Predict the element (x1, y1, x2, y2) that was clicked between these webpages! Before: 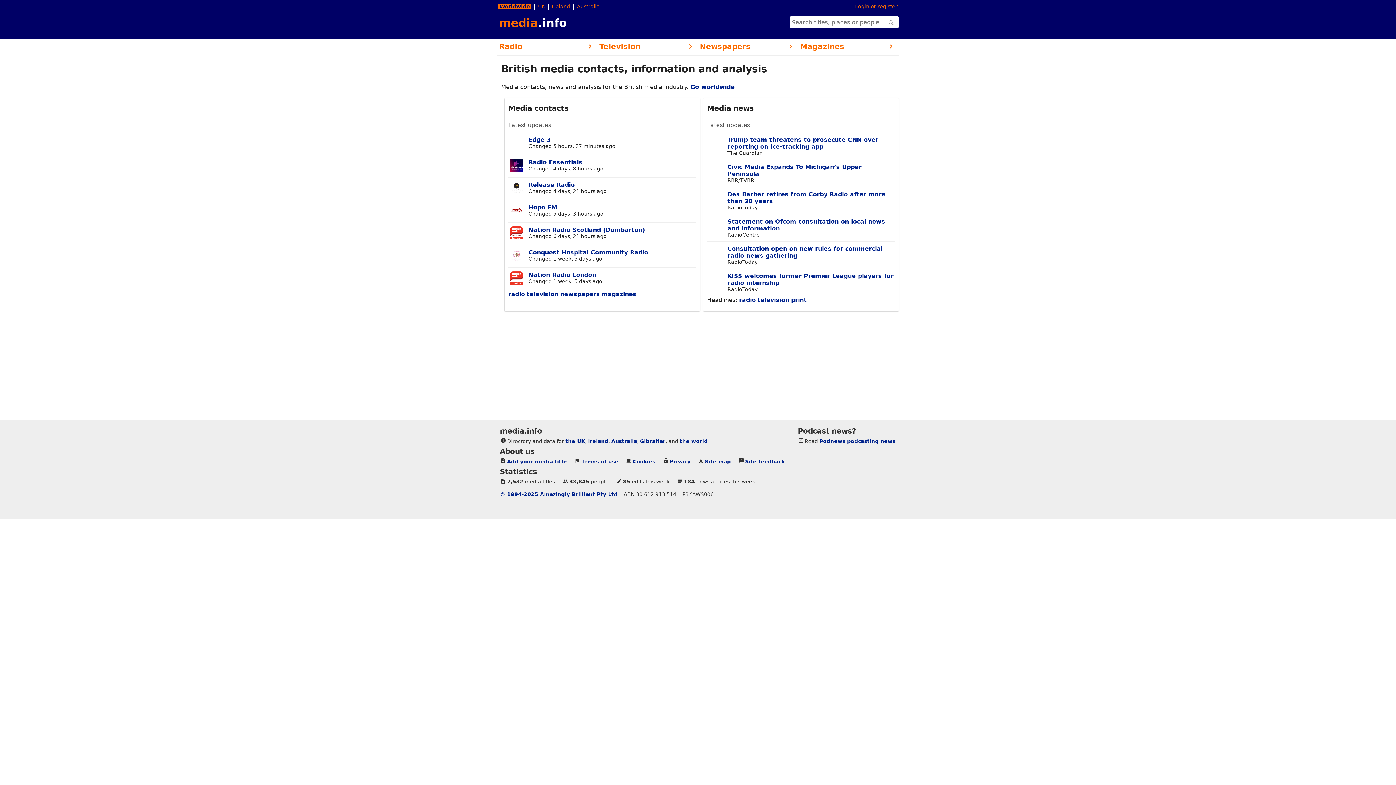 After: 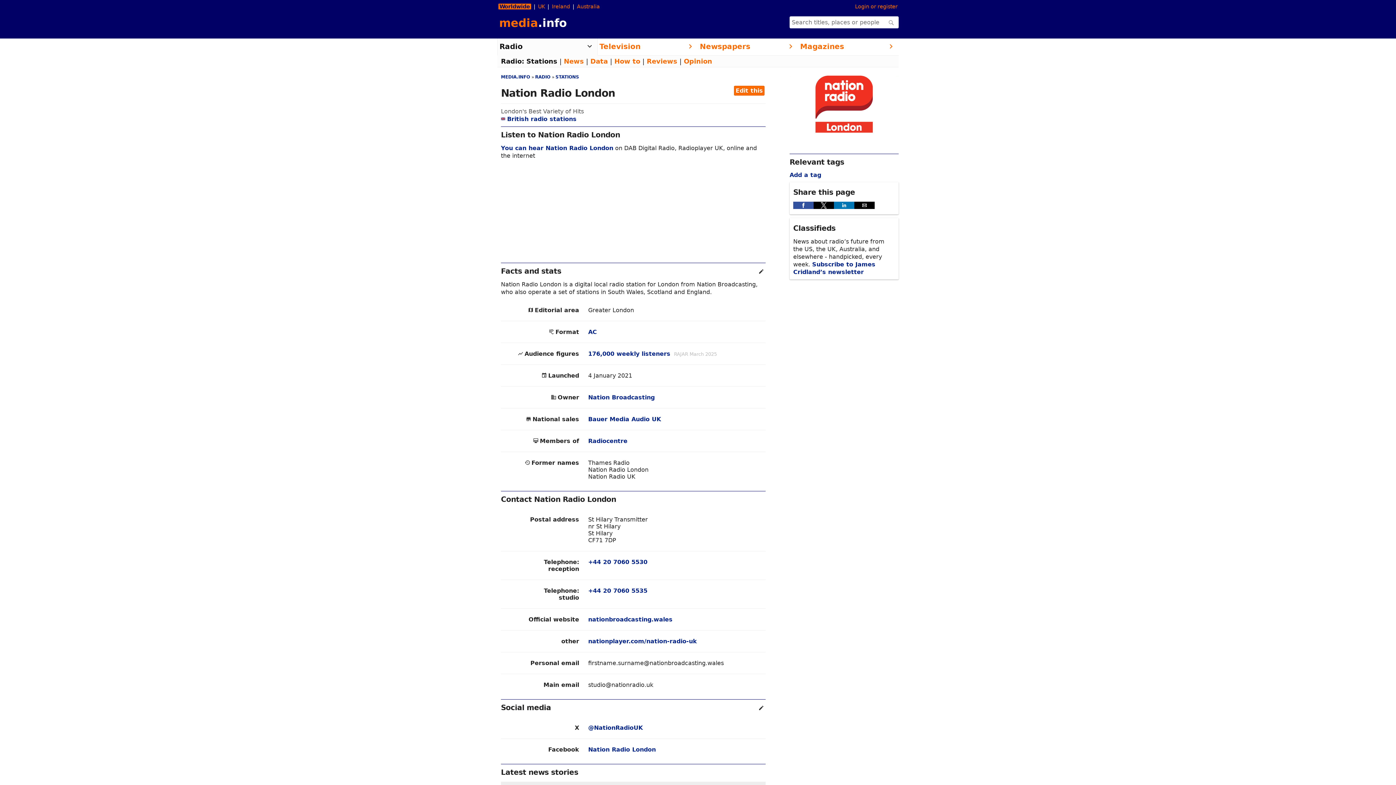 Action: bbox: (528, 271, 596, 278) label: Nation Radio London